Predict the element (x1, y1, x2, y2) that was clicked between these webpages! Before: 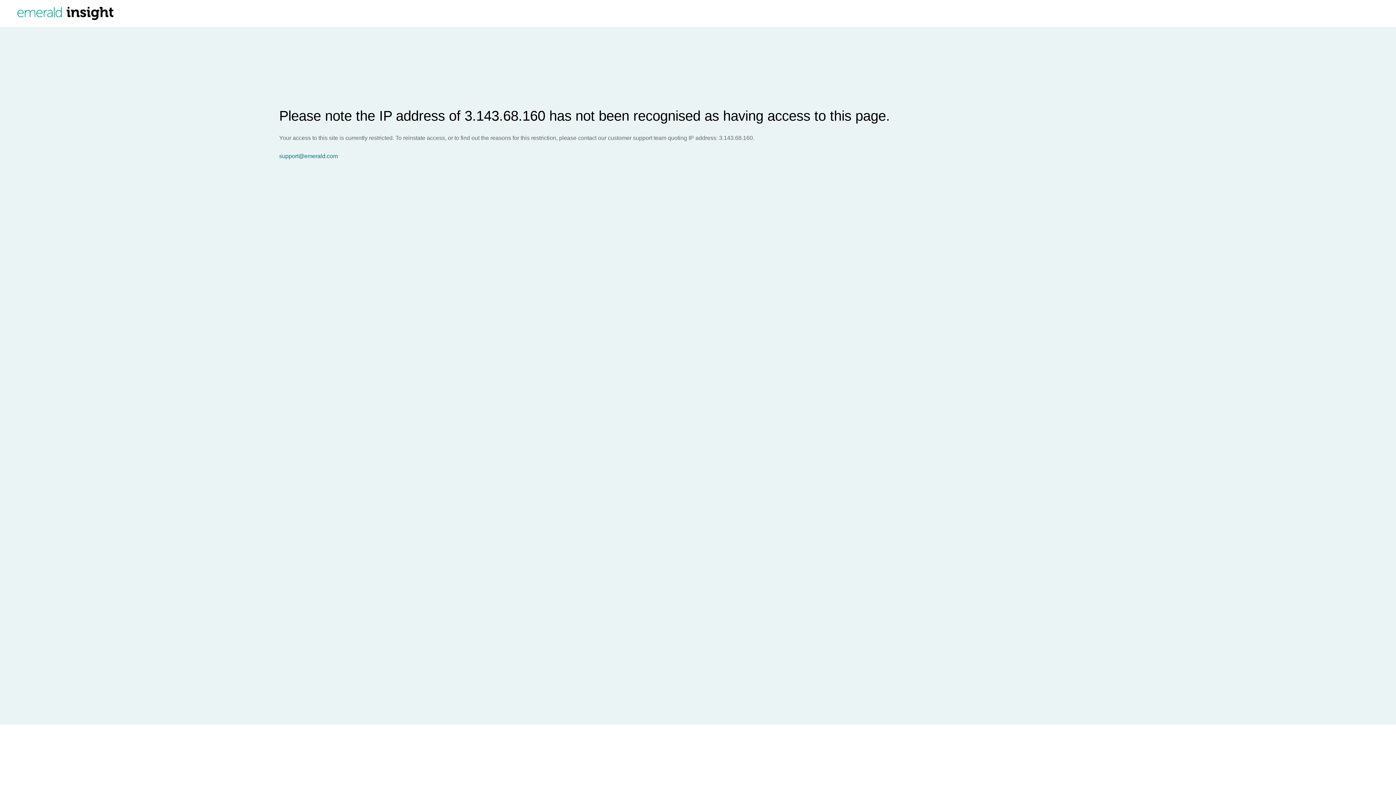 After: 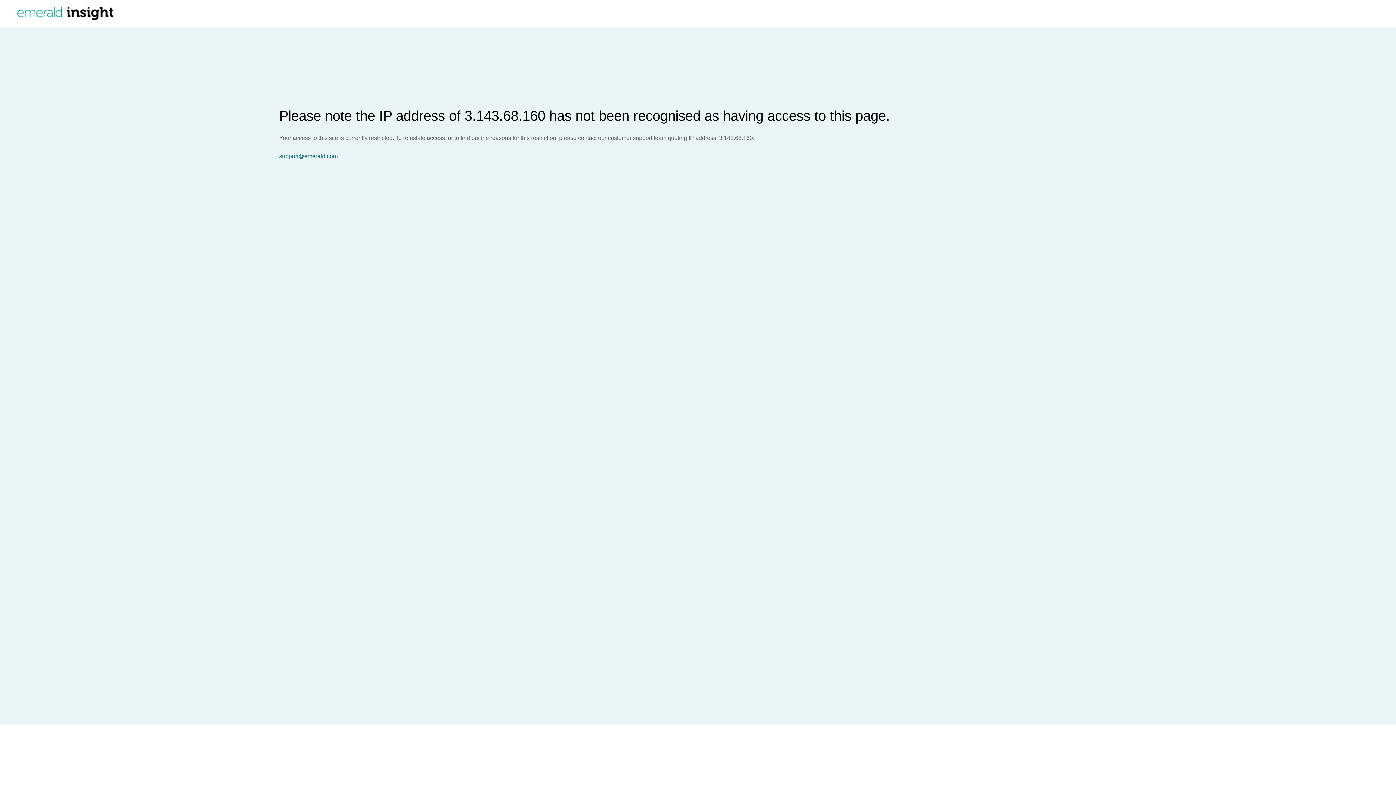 Action: bbox: (279, 153, 1396, 159) label: support@emerald.com